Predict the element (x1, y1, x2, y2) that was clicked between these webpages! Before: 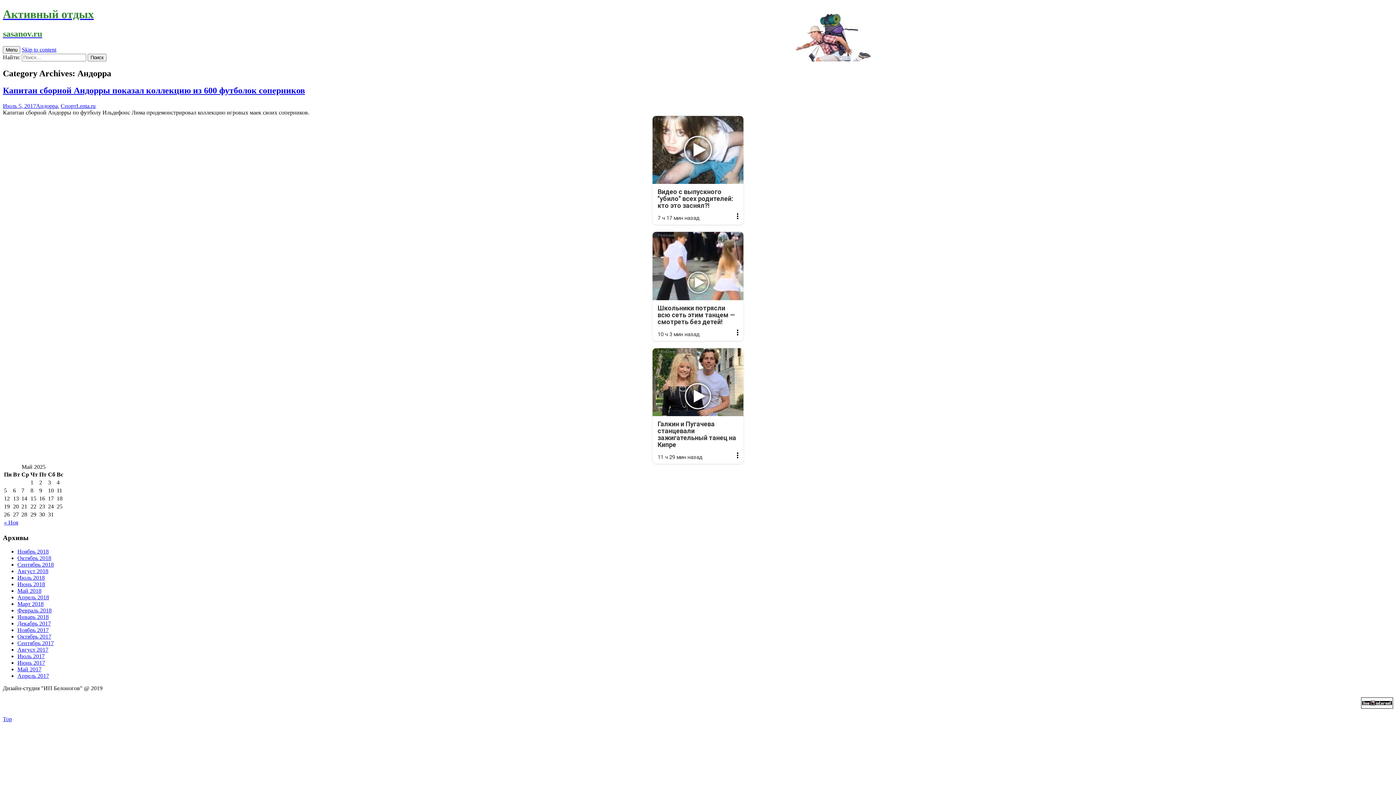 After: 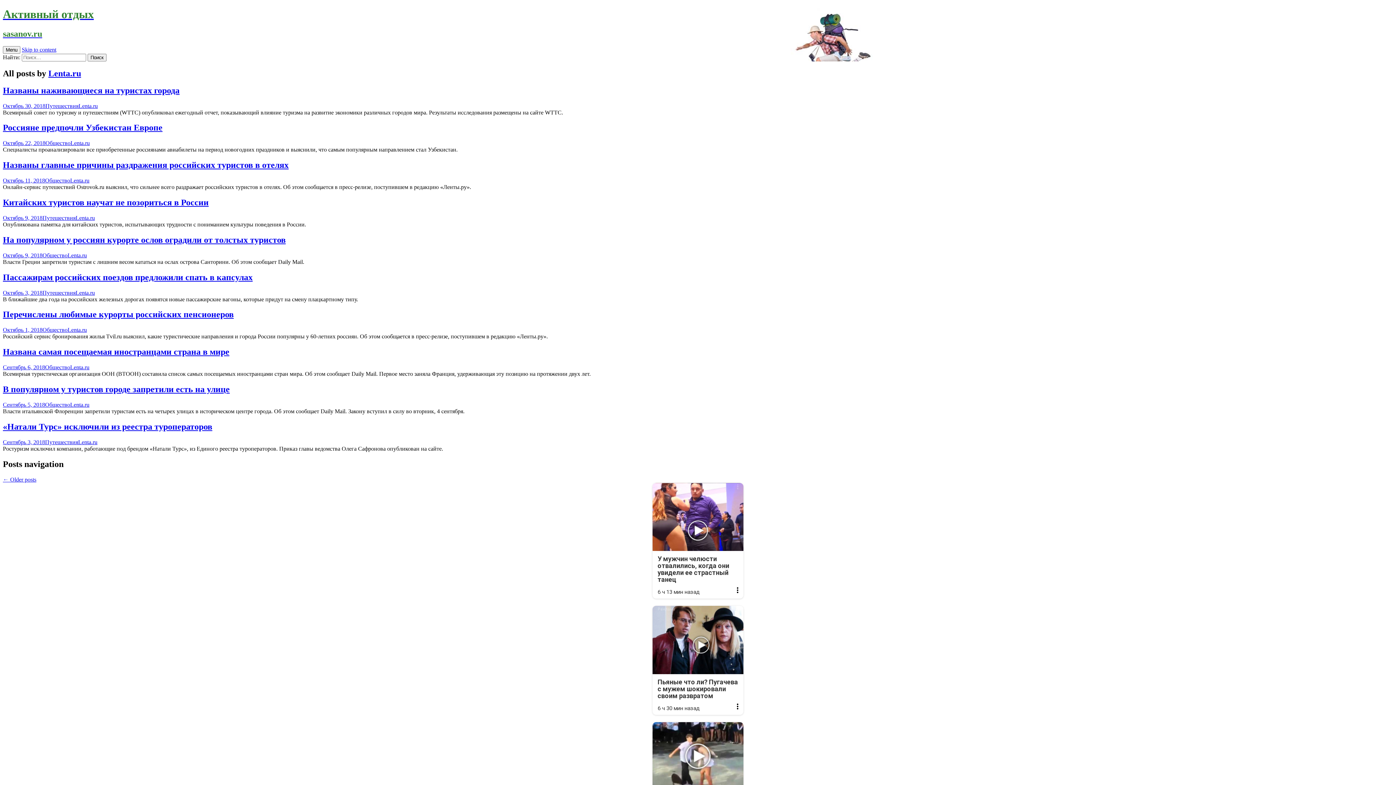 Action: label: Lenta.ru bbox: (76, 102, 95, 108)